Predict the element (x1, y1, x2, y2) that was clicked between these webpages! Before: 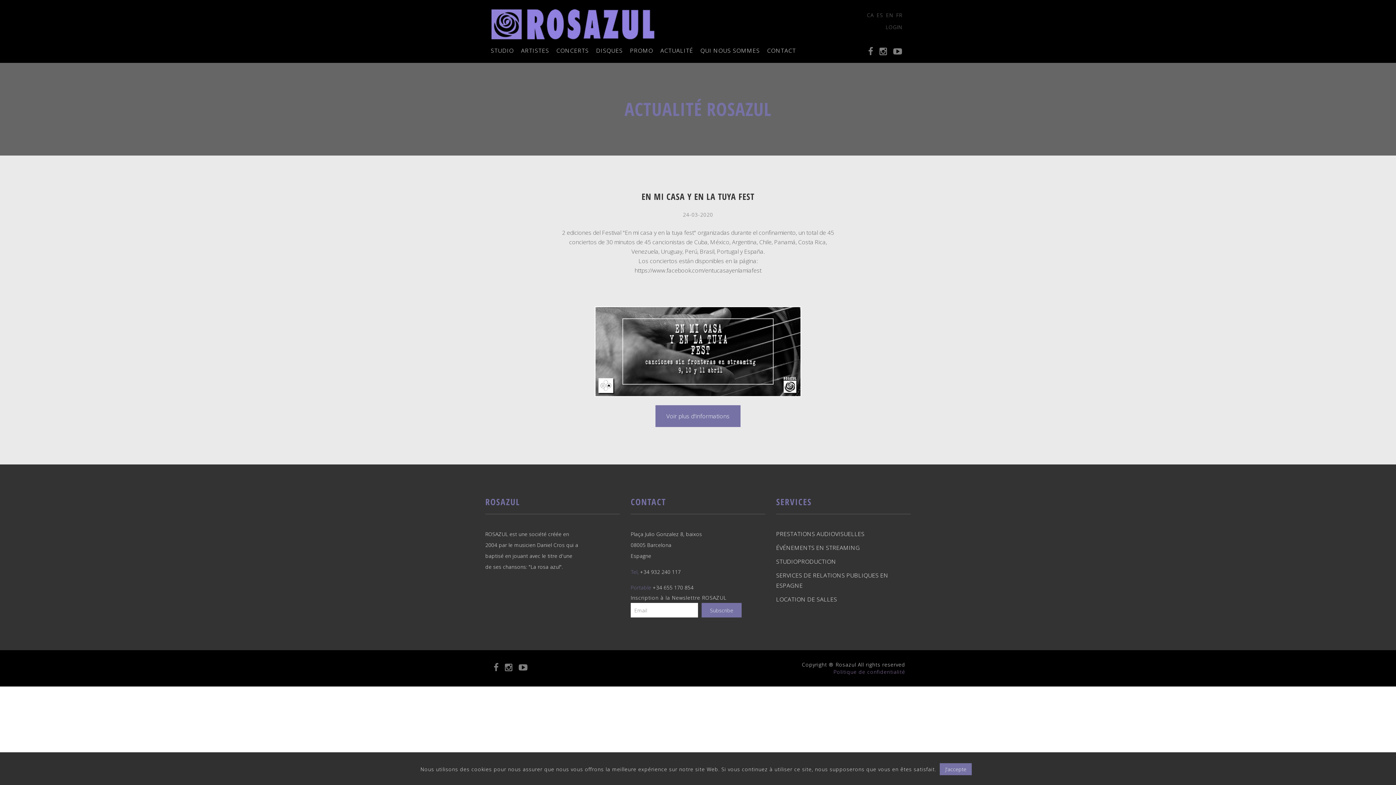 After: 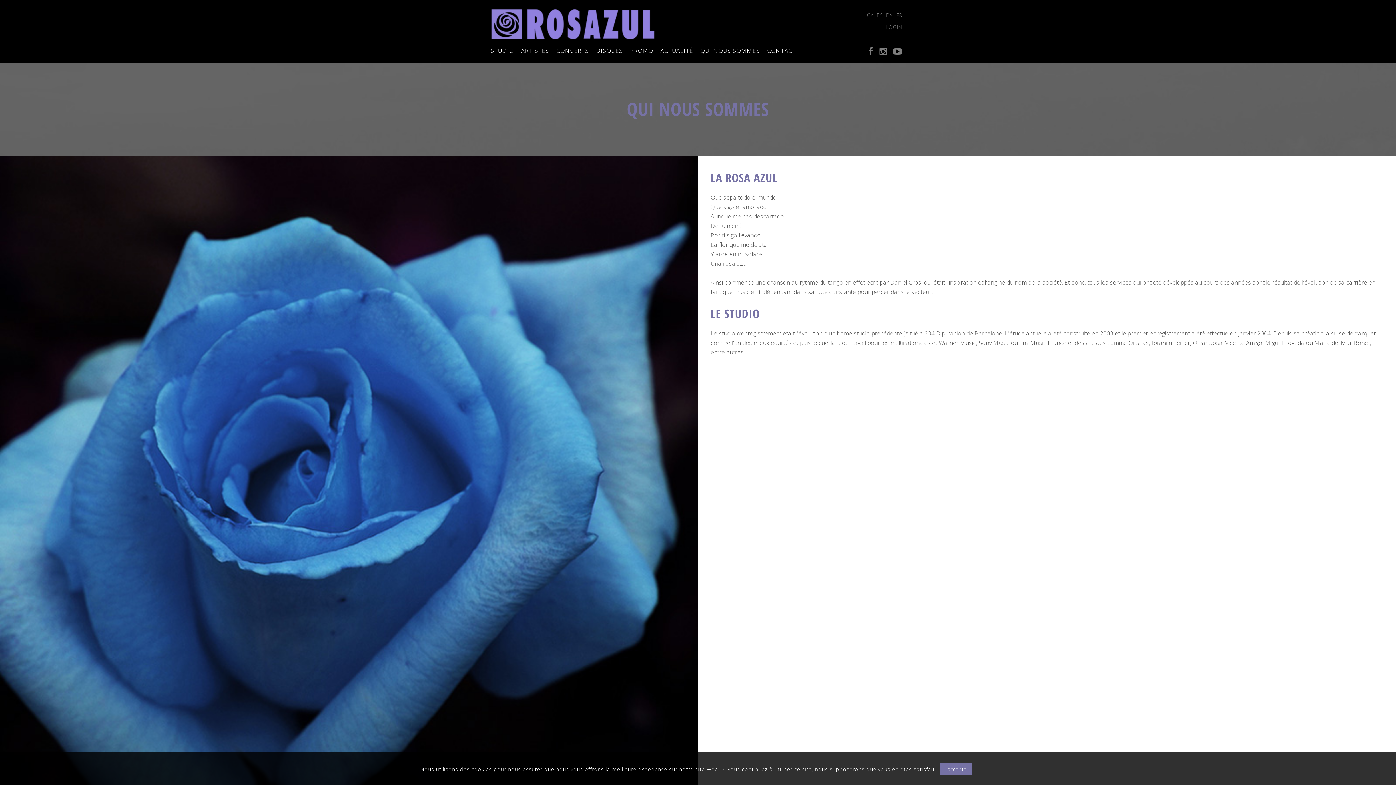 Action: label: QUI NOUS SOMMES bbox: (700, 45, 767, 56)